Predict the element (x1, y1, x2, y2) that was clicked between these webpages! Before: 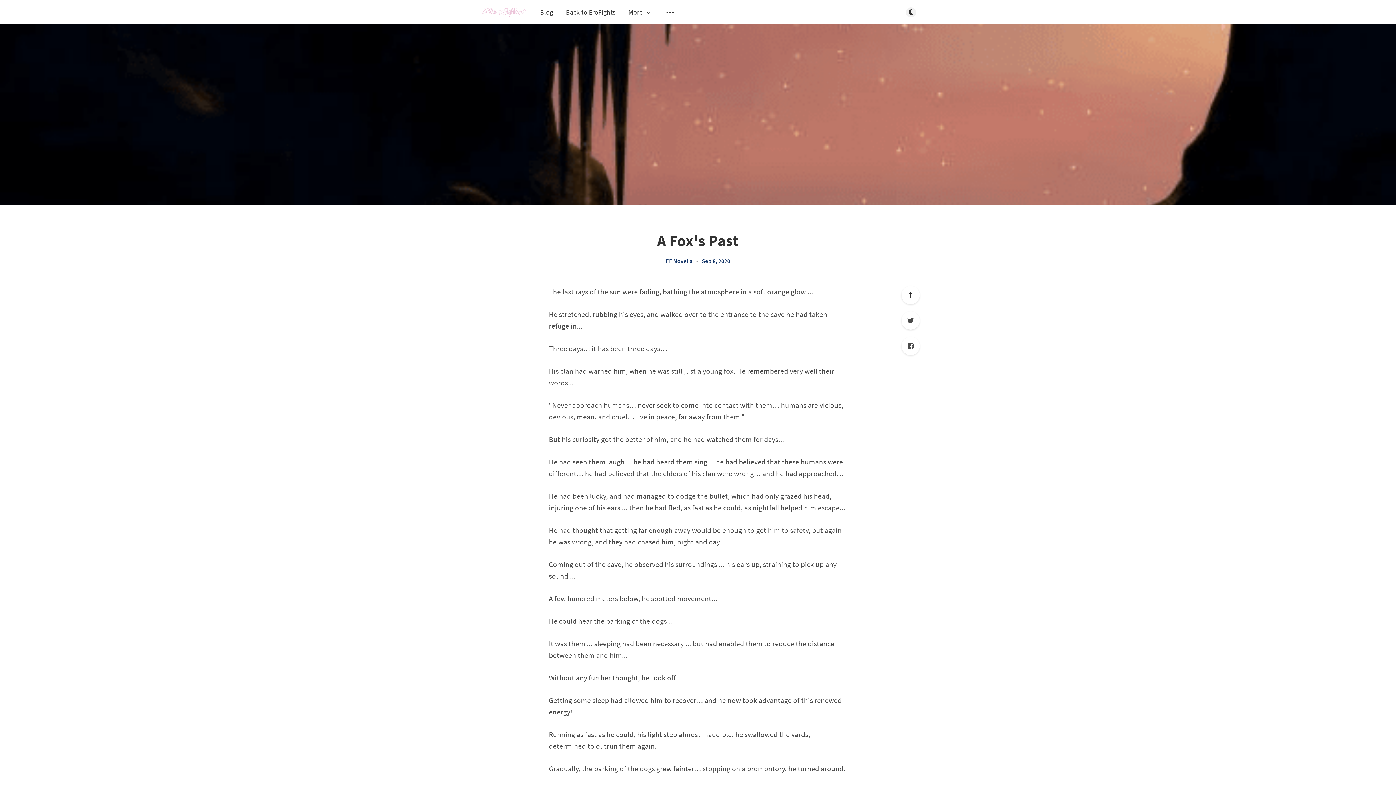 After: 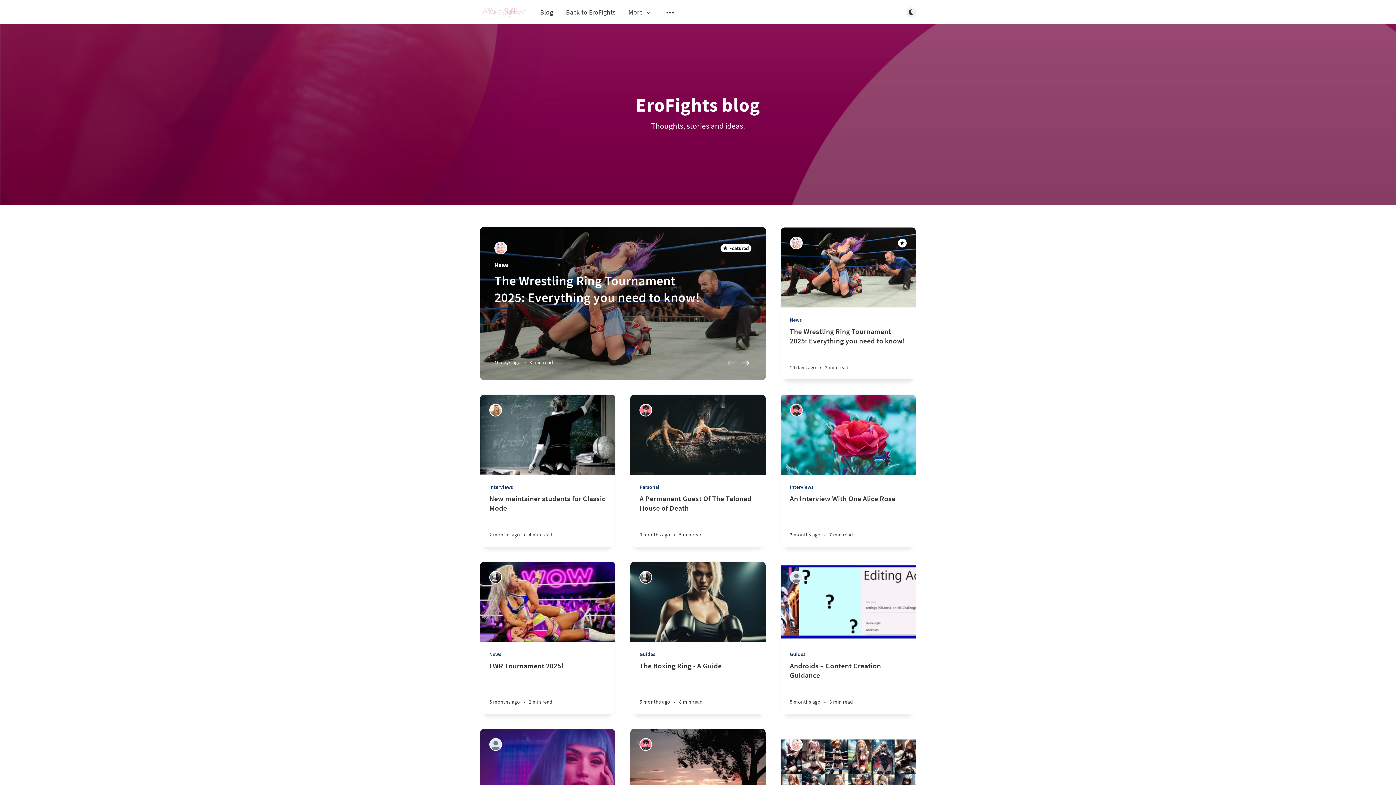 Action: bbox: (480, 6, 527, 18)